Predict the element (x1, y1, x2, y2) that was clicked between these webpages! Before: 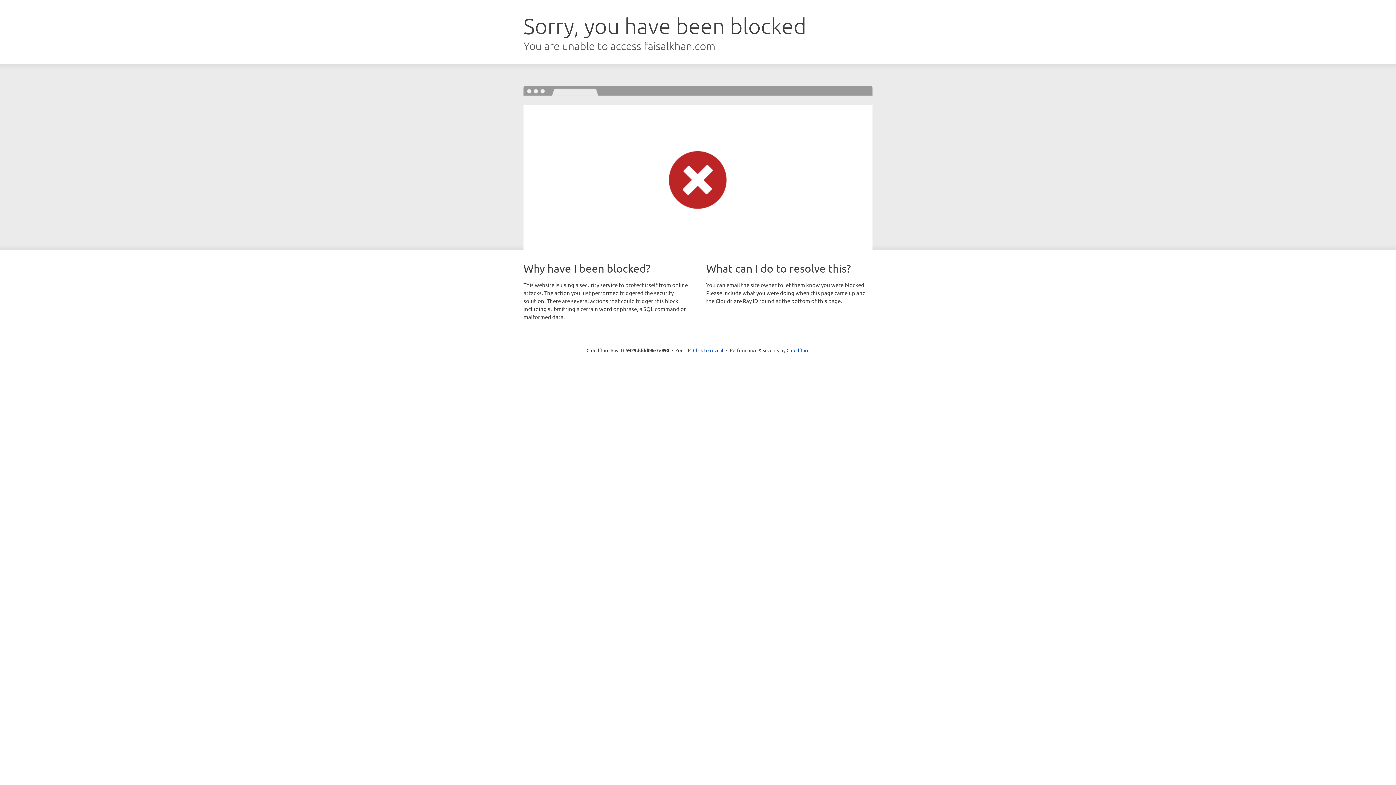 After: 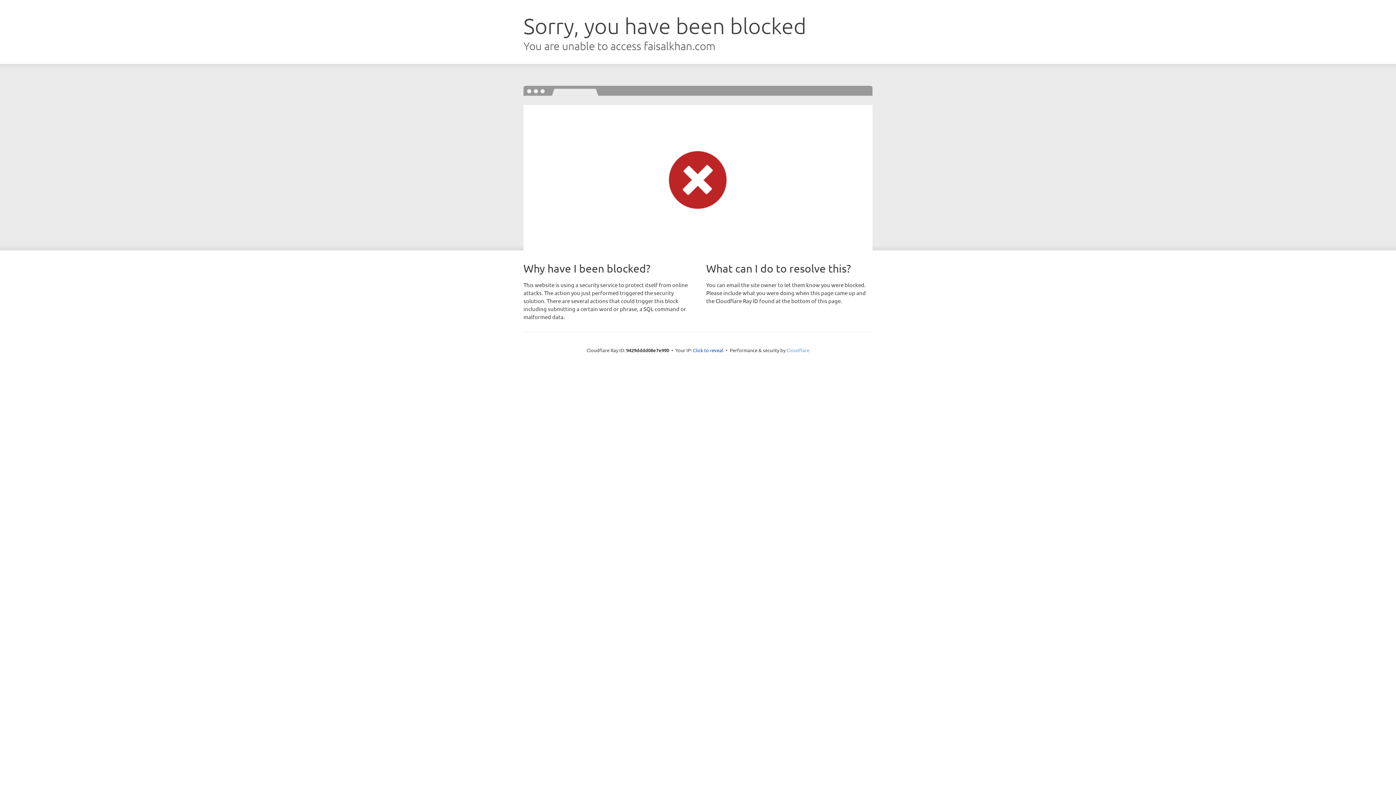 Action: label: Cloudflare bbox: (786, 347, 809, 353)